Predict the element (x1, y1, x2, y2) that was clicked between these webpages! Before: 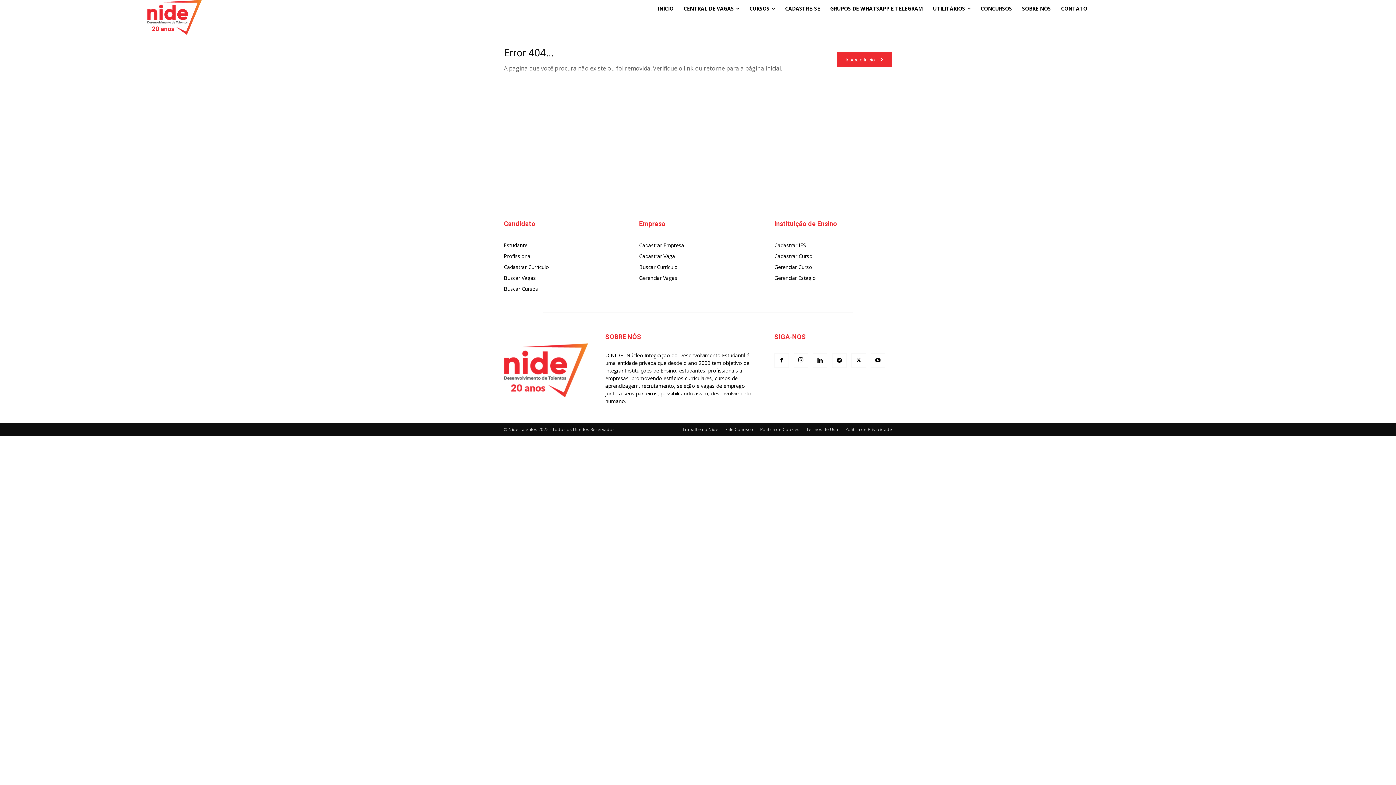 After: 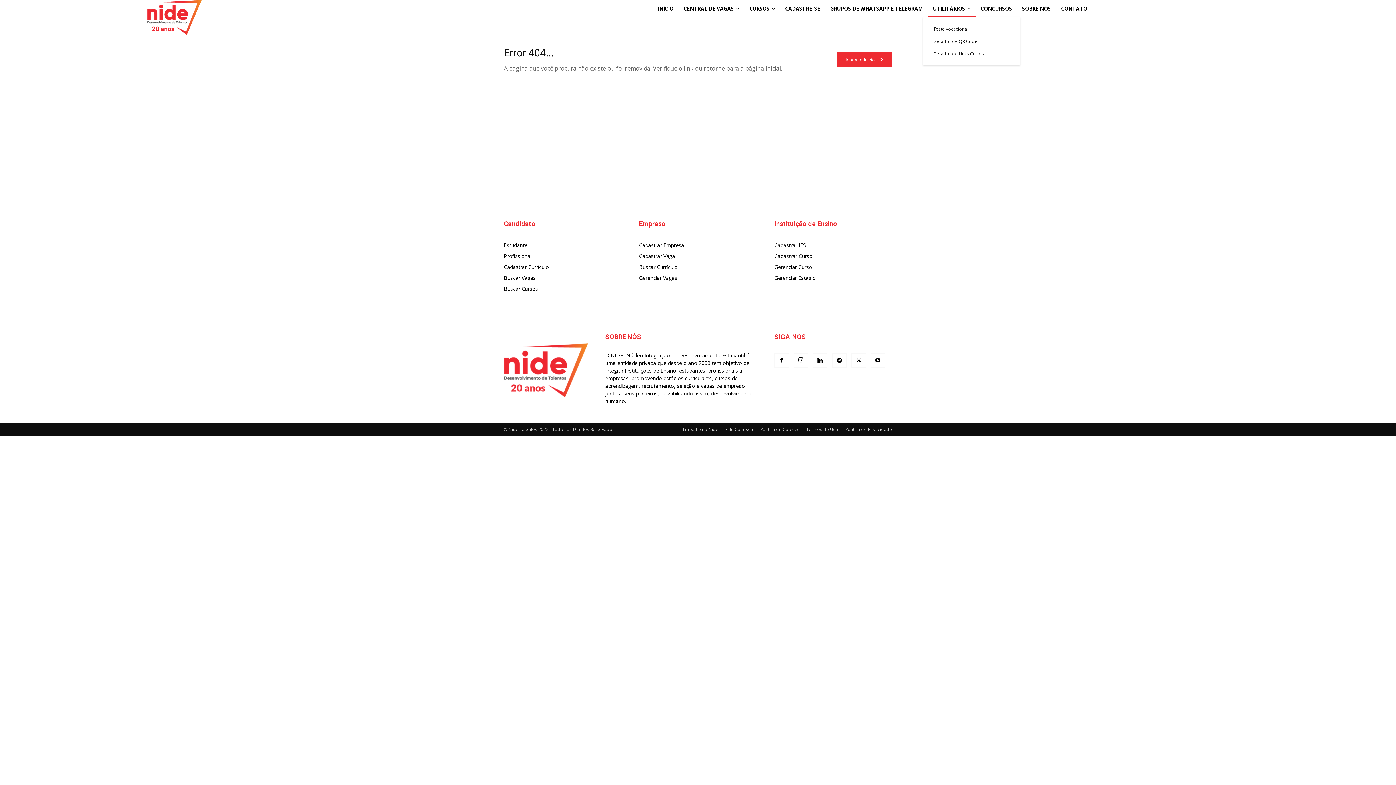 Action: label: UTILITÁRIOS bbox: (928, 0, 975, 17)